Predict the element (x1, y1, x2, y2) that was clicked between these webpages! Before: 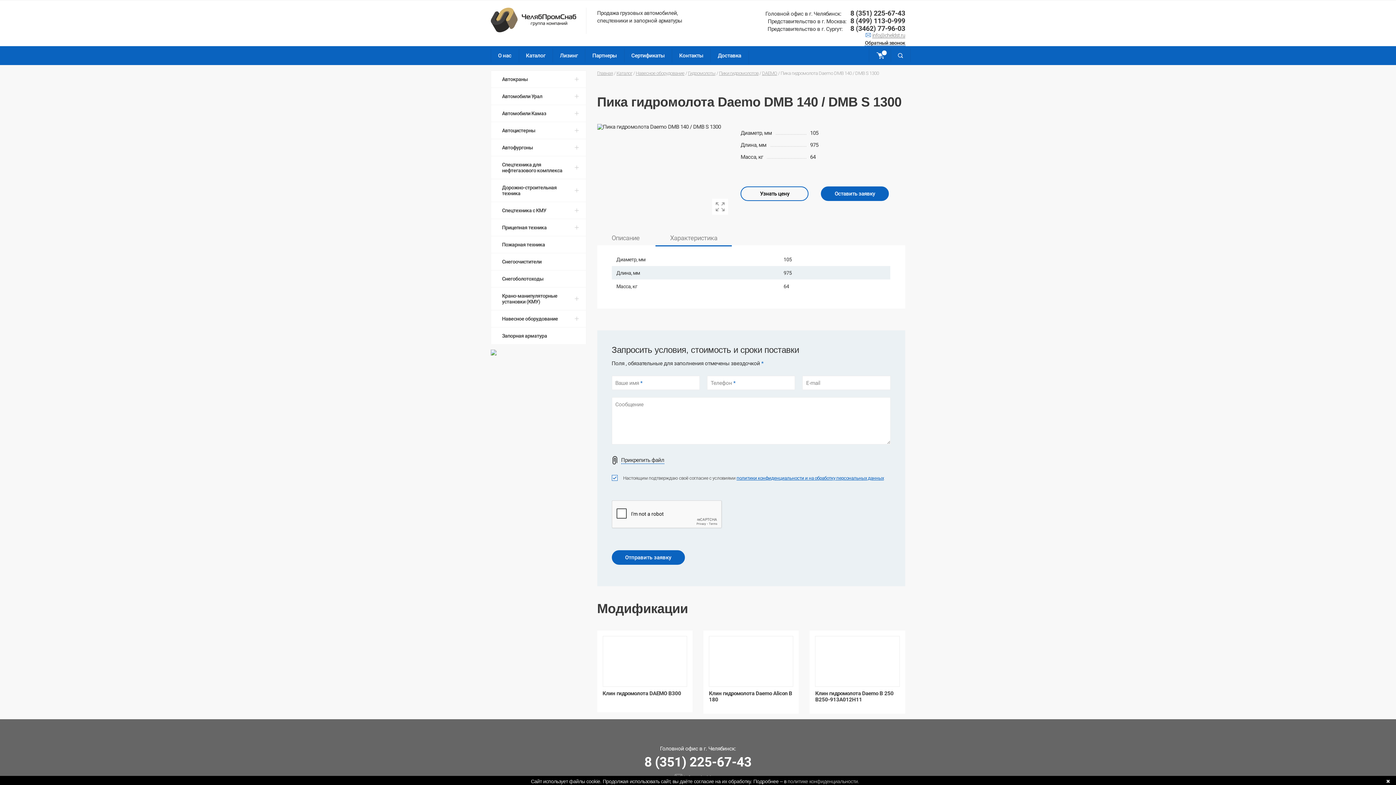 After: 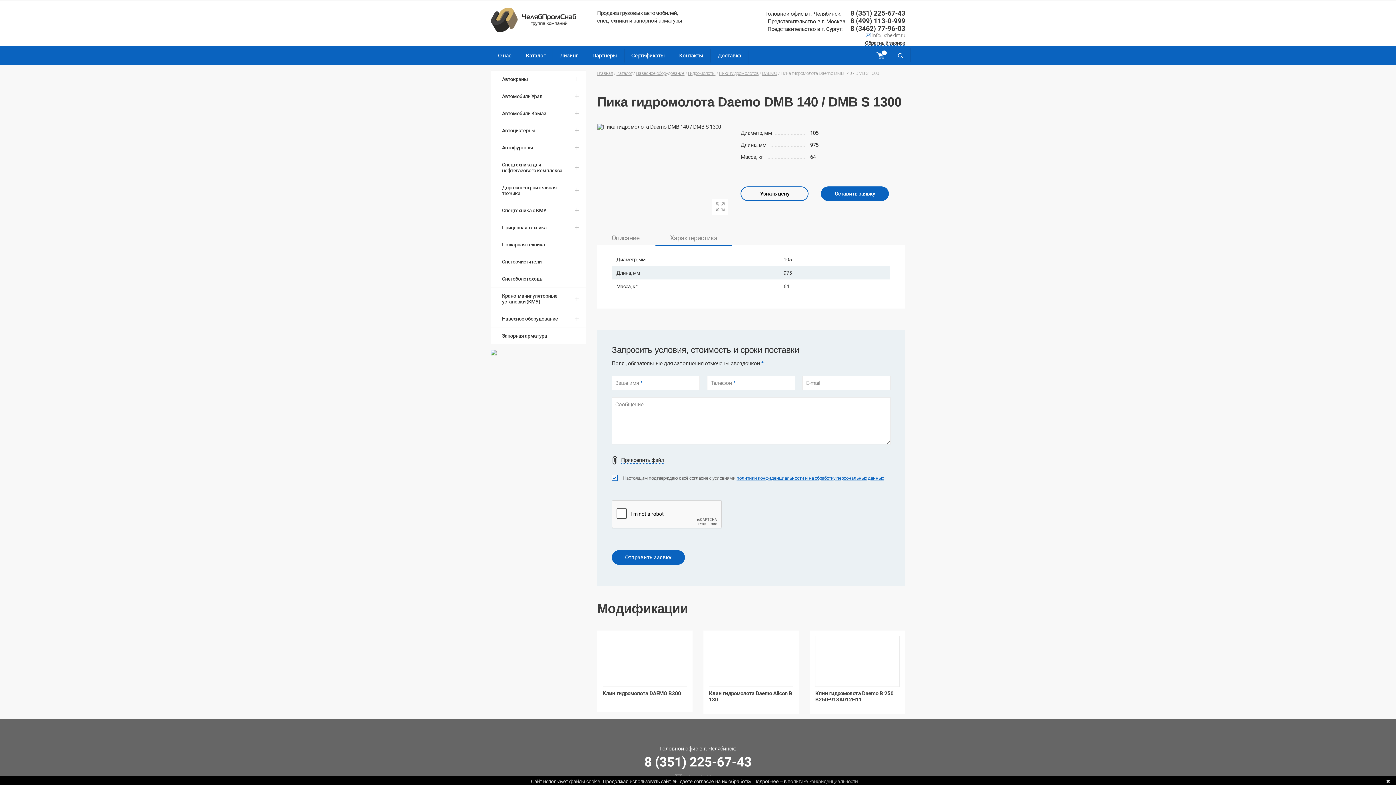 Action: bbox: (850, 24, 905, 32) label: 8 (3462) 77-96-03